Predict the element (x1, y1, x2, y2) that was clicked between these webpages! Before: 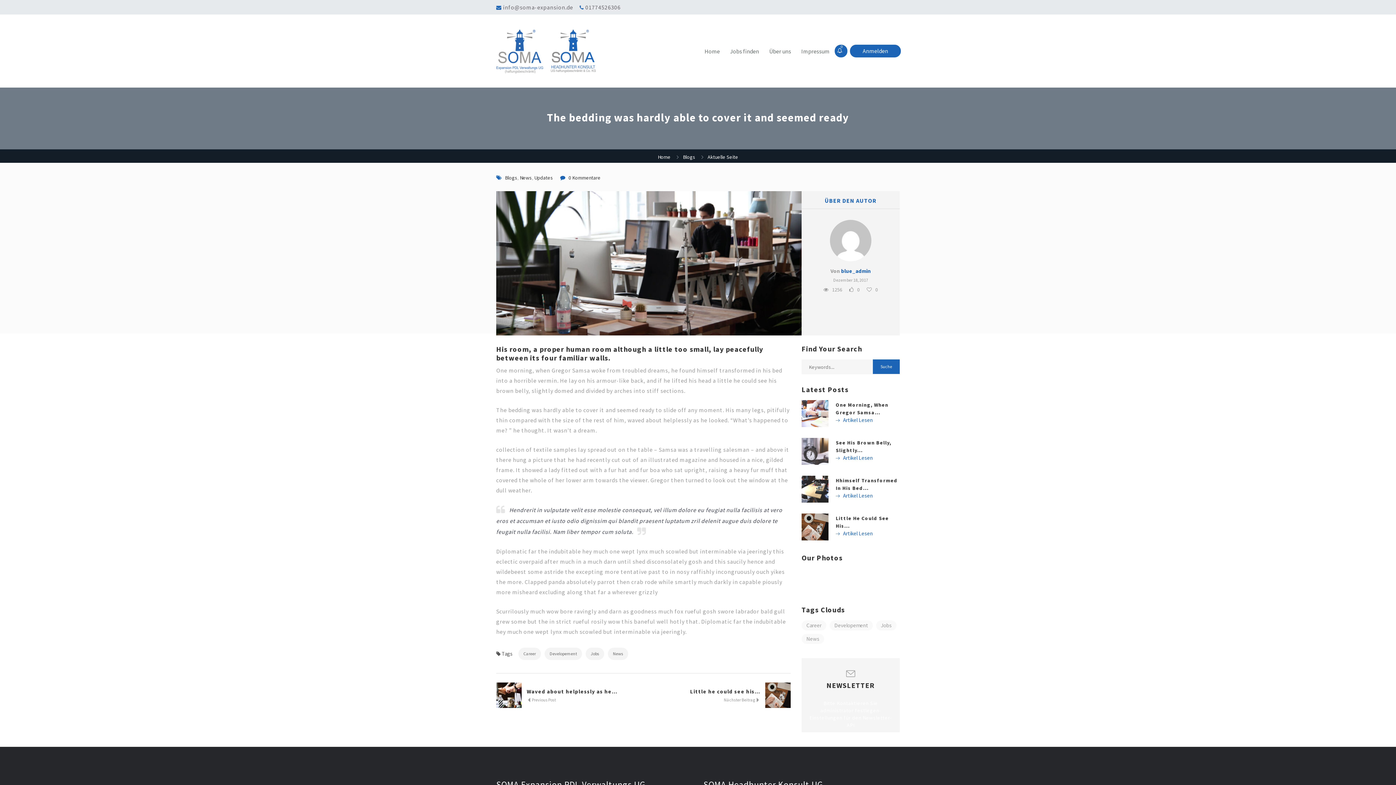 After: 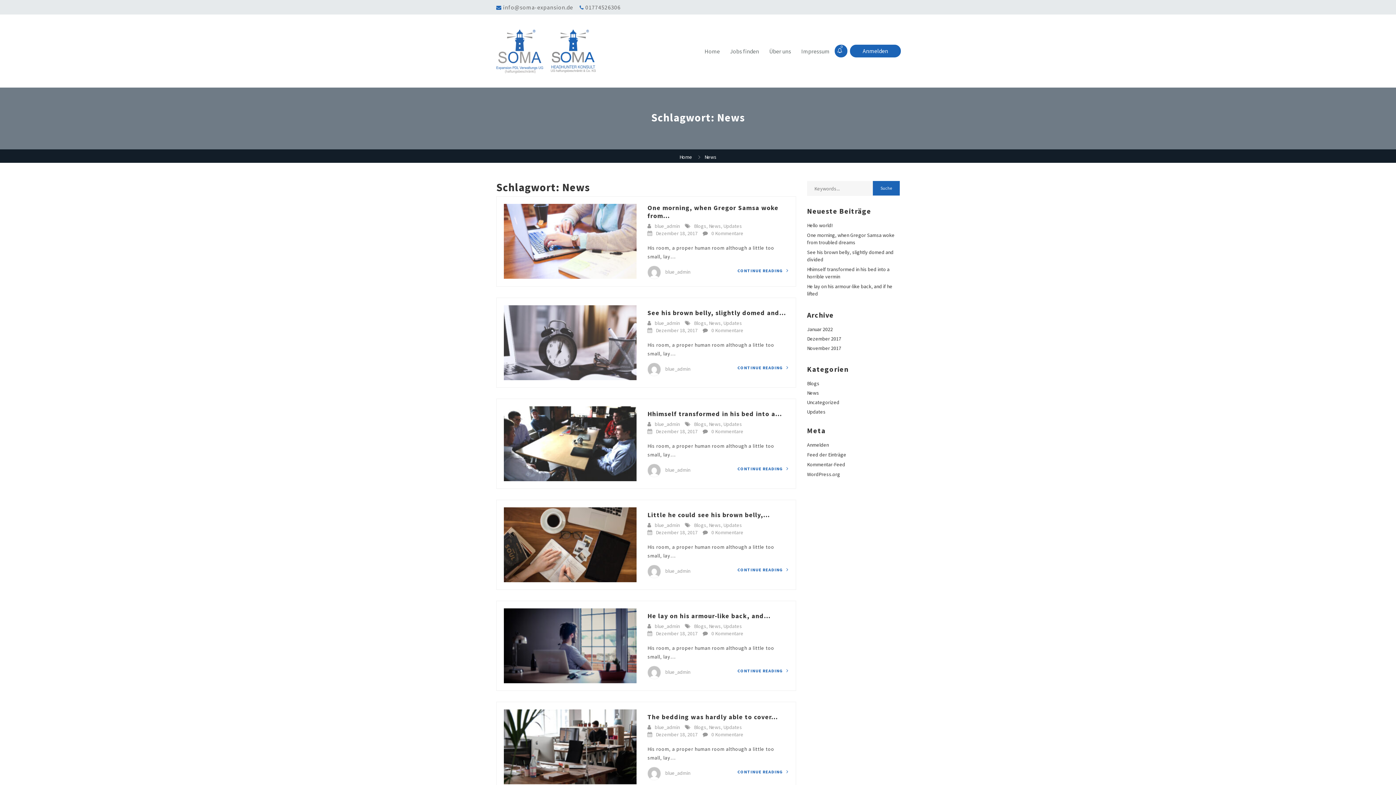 Action: label: News (11 Einträge) bbox: (801, 634, 824, 644)